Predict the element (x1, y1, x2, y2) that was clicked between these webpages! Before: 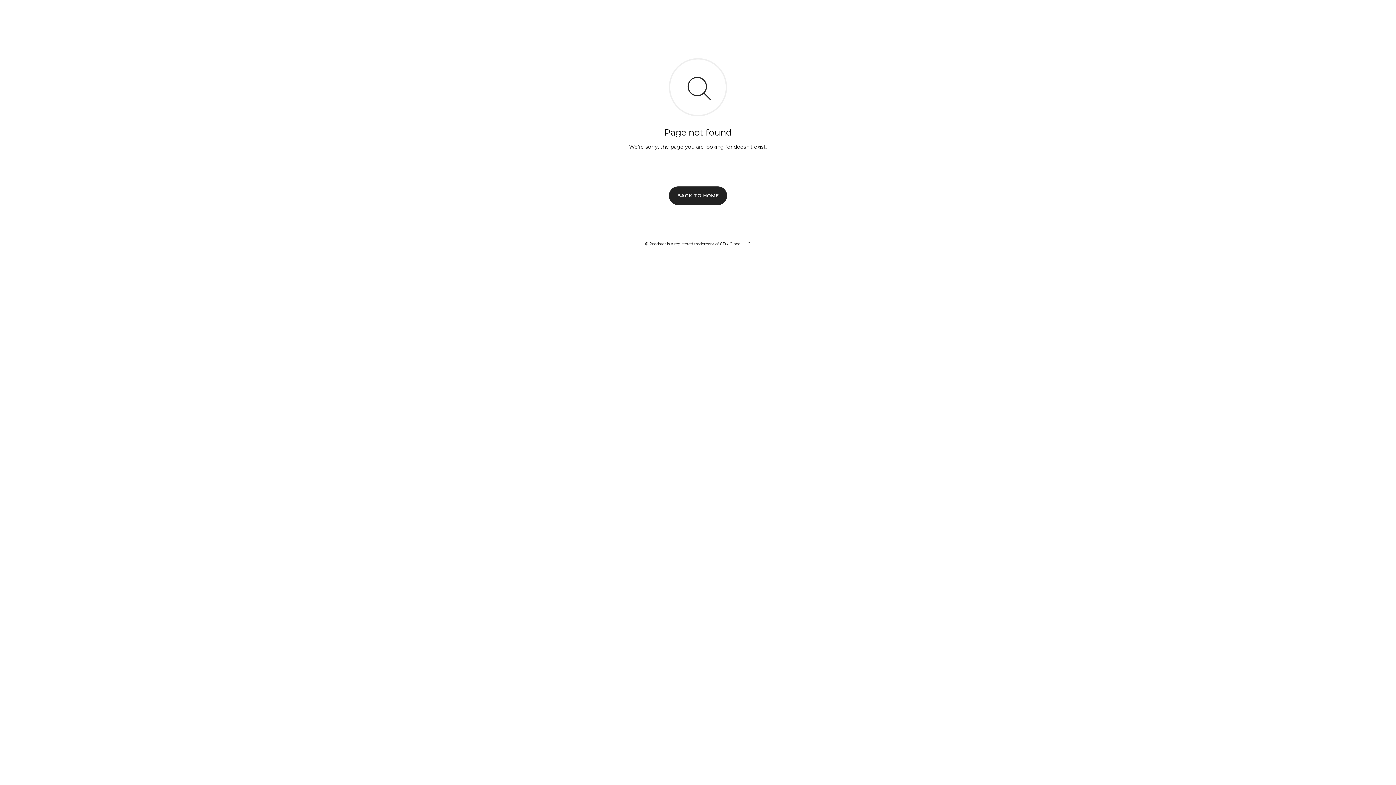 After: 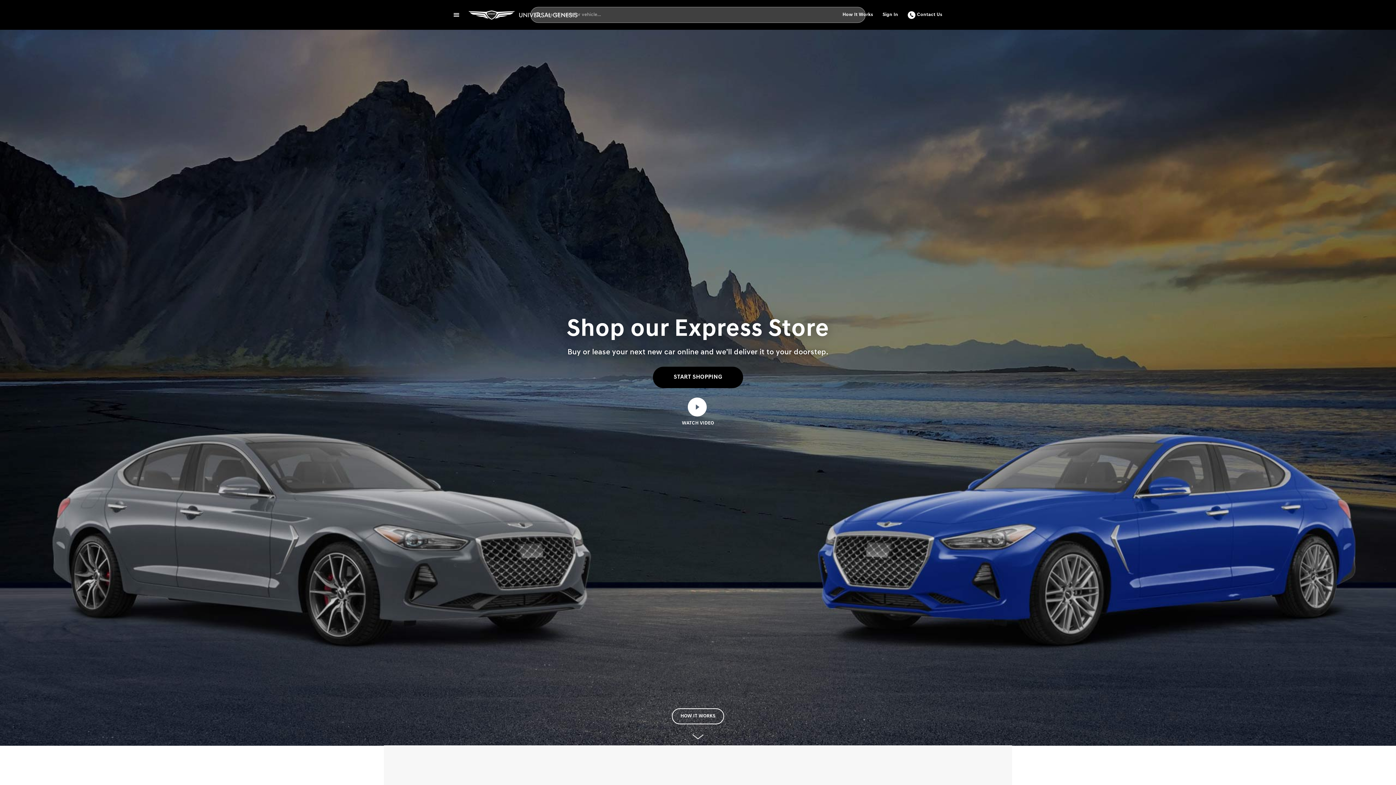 Action: bbox: (669, 186, 727, 204) label: BACK TO HOME